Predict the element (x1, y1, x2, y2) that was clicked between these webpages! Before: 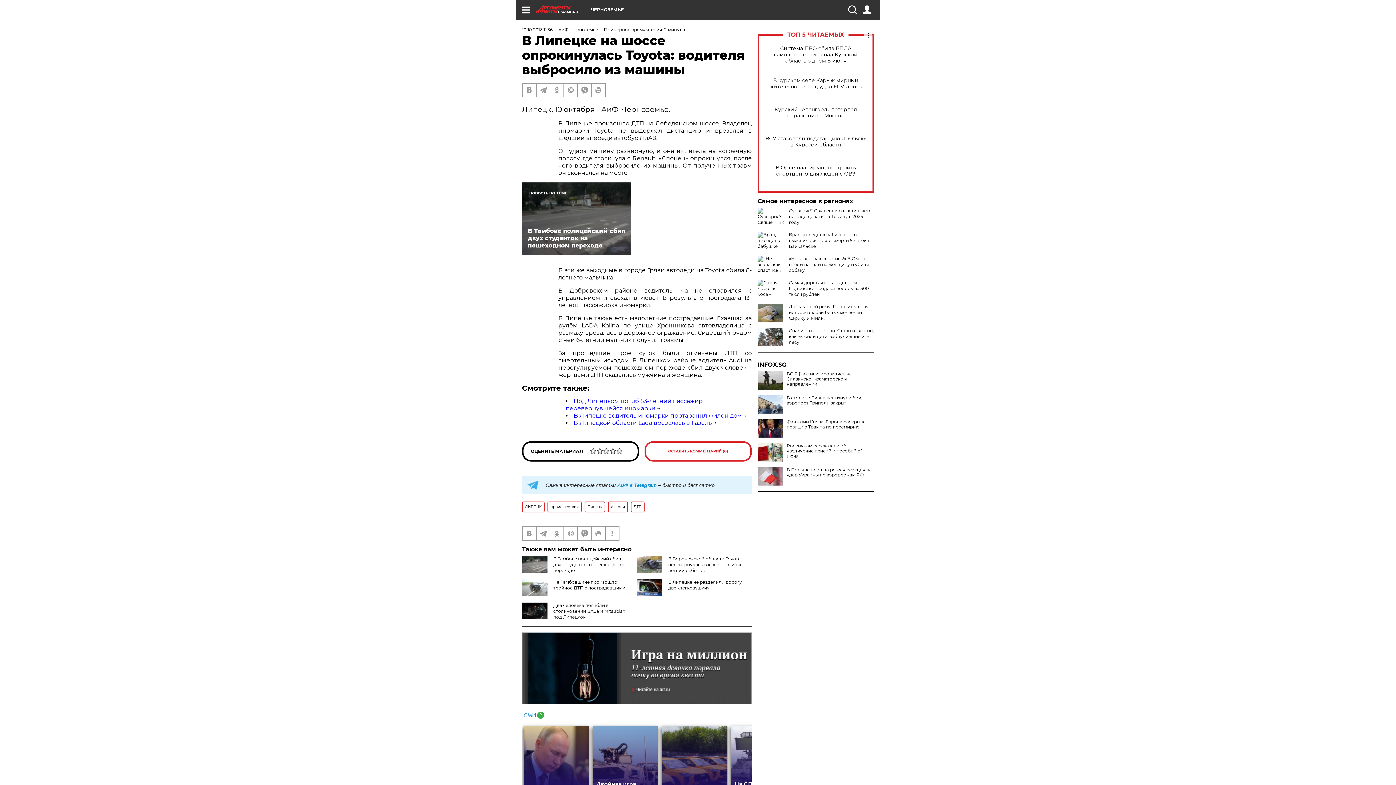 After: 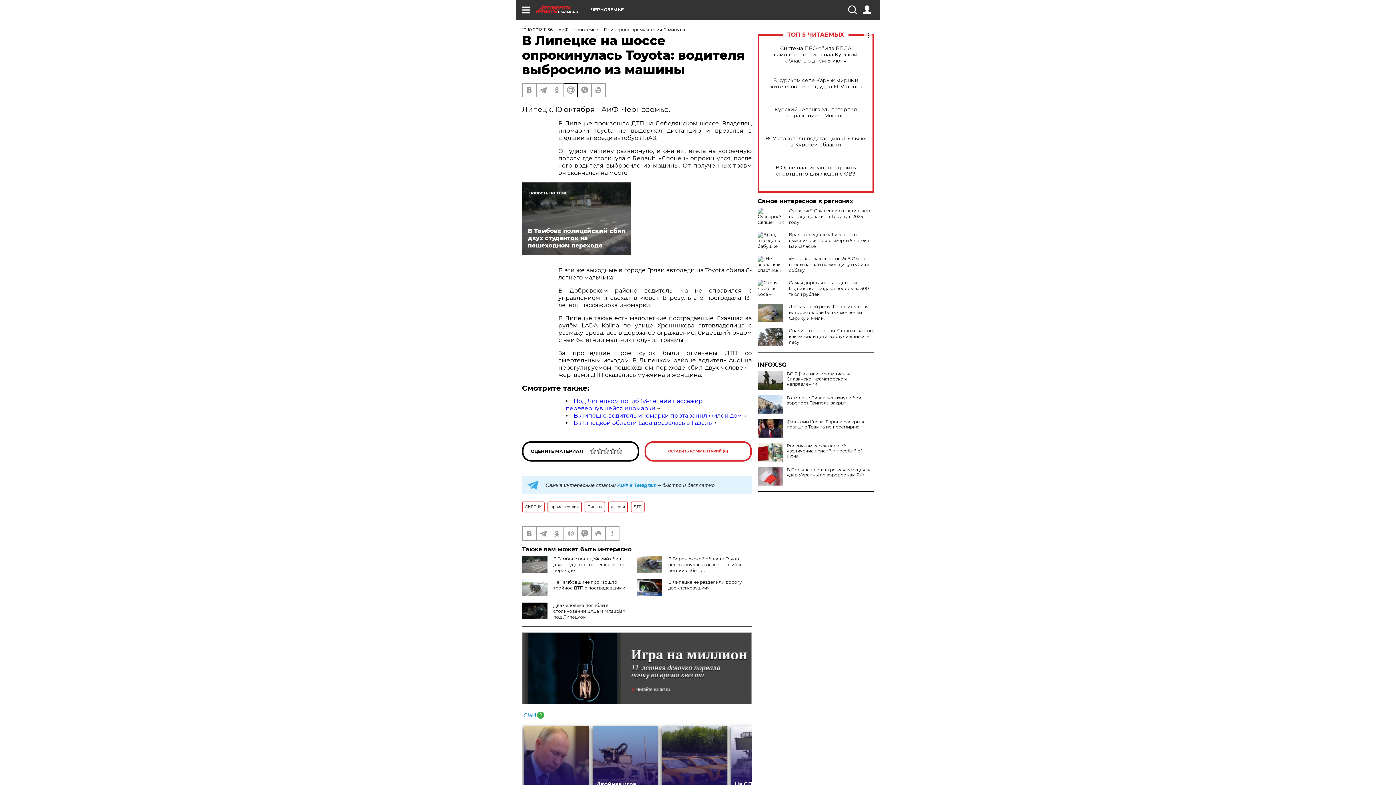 Action: bbox: (564, 83, 577, 96)